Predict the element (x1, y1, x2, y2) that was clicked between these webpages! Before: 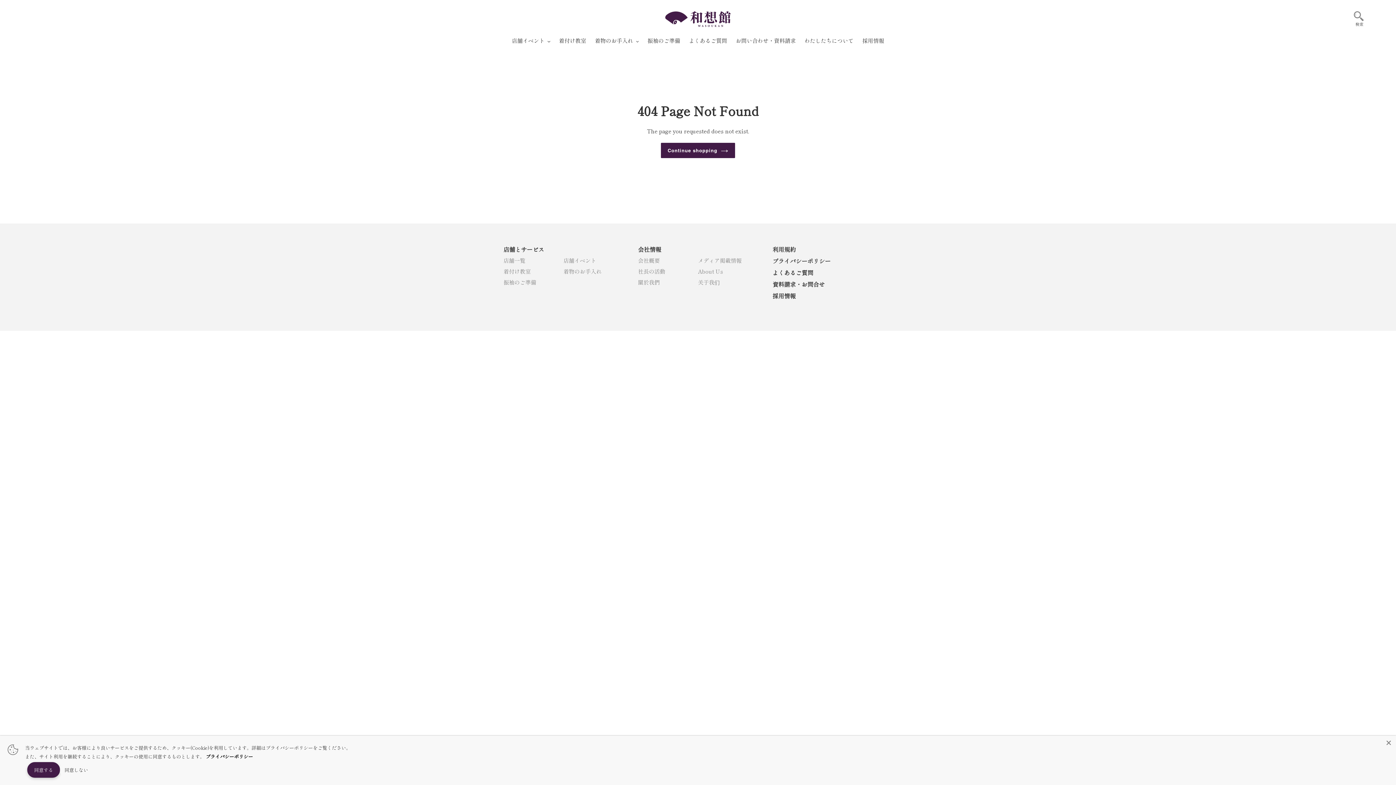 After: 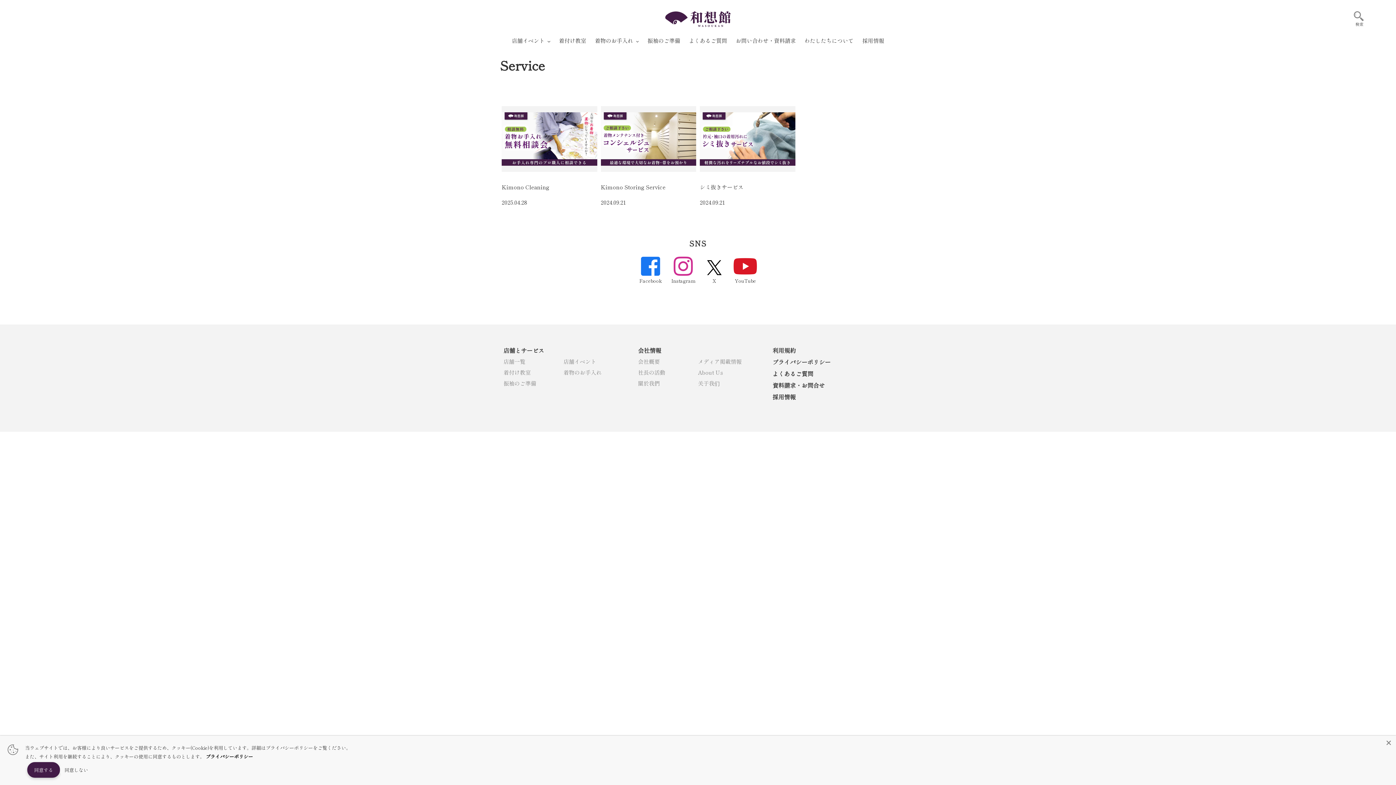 Action: bbox: (563, 267, 601, 275) label: 着物のお手入れ